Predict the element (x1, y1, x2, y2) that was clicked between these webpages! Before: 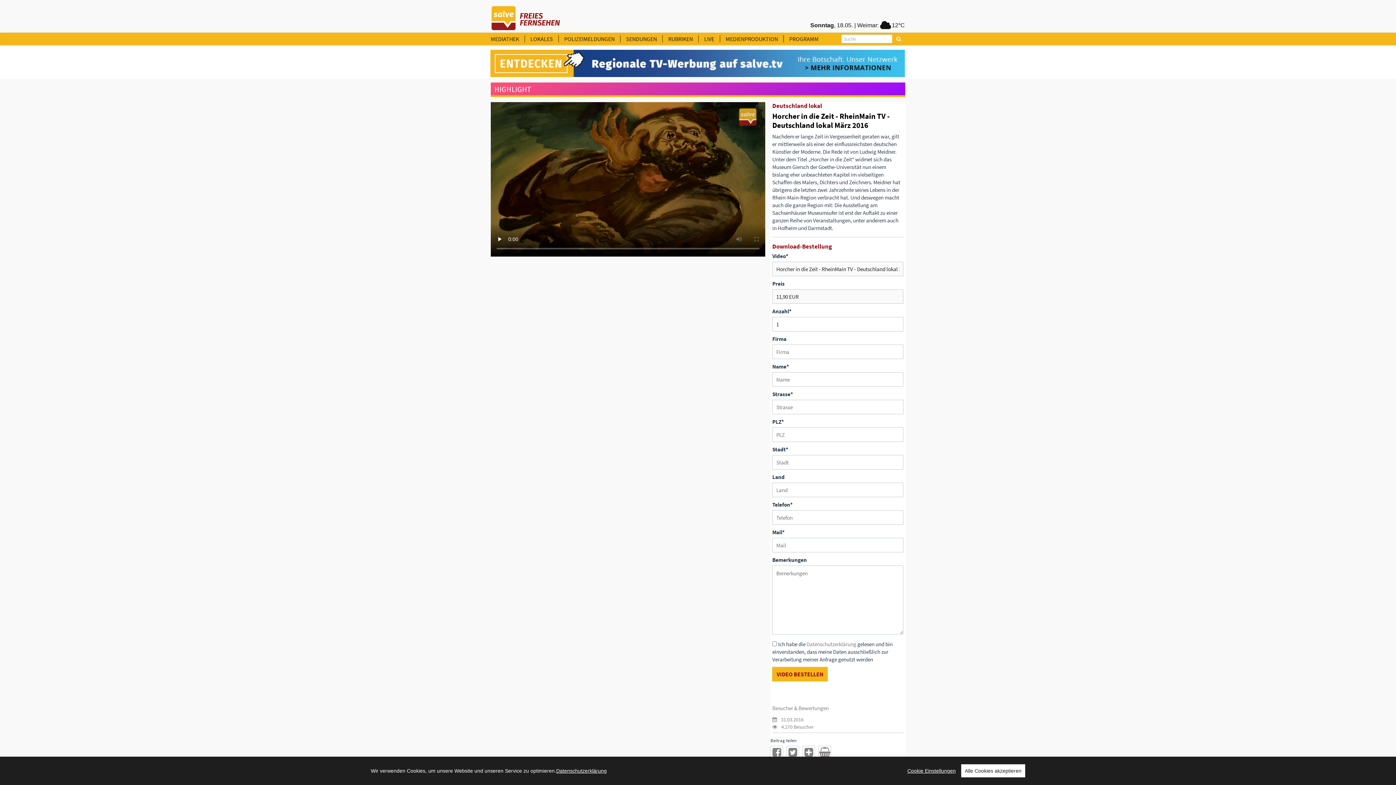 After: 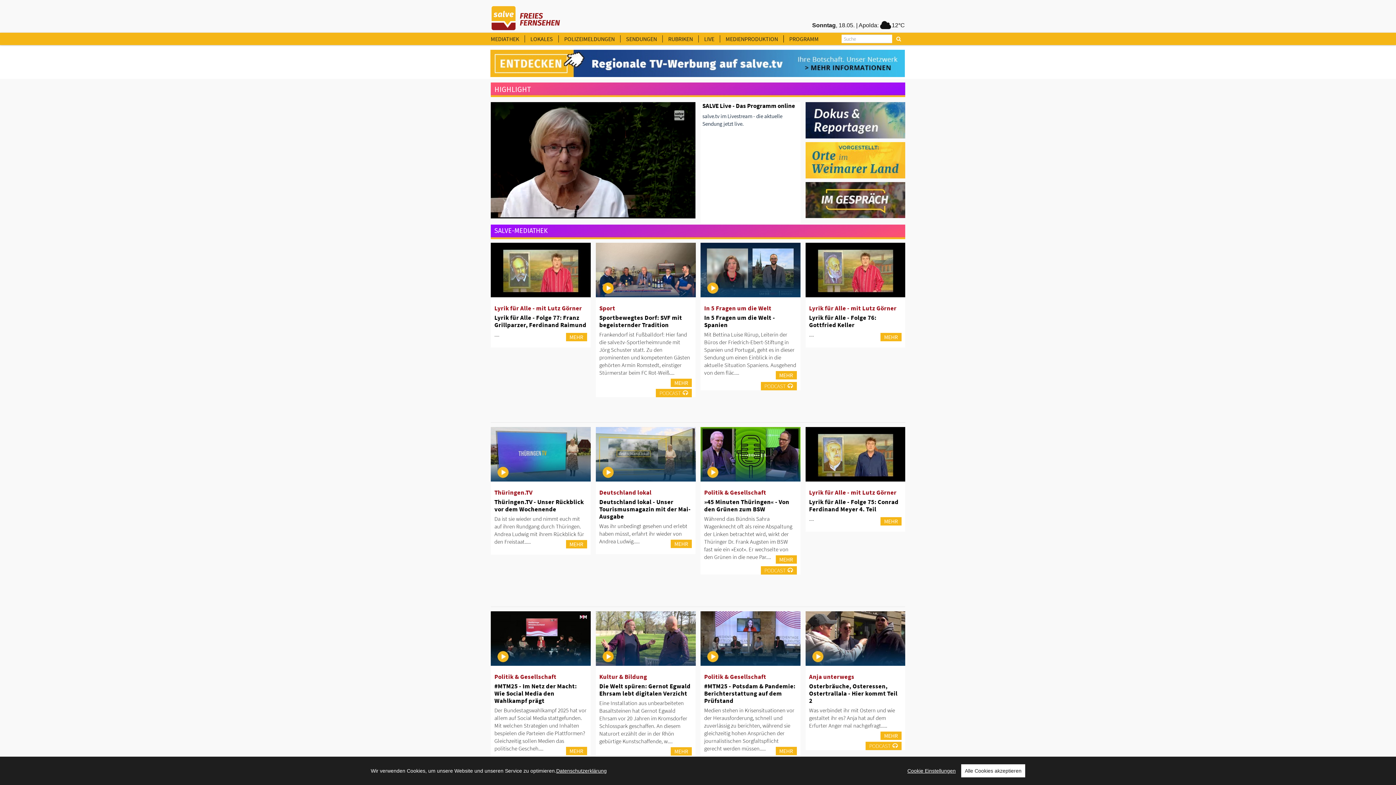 Action: label: LIVE bbox: (704, 35, 720, 42)